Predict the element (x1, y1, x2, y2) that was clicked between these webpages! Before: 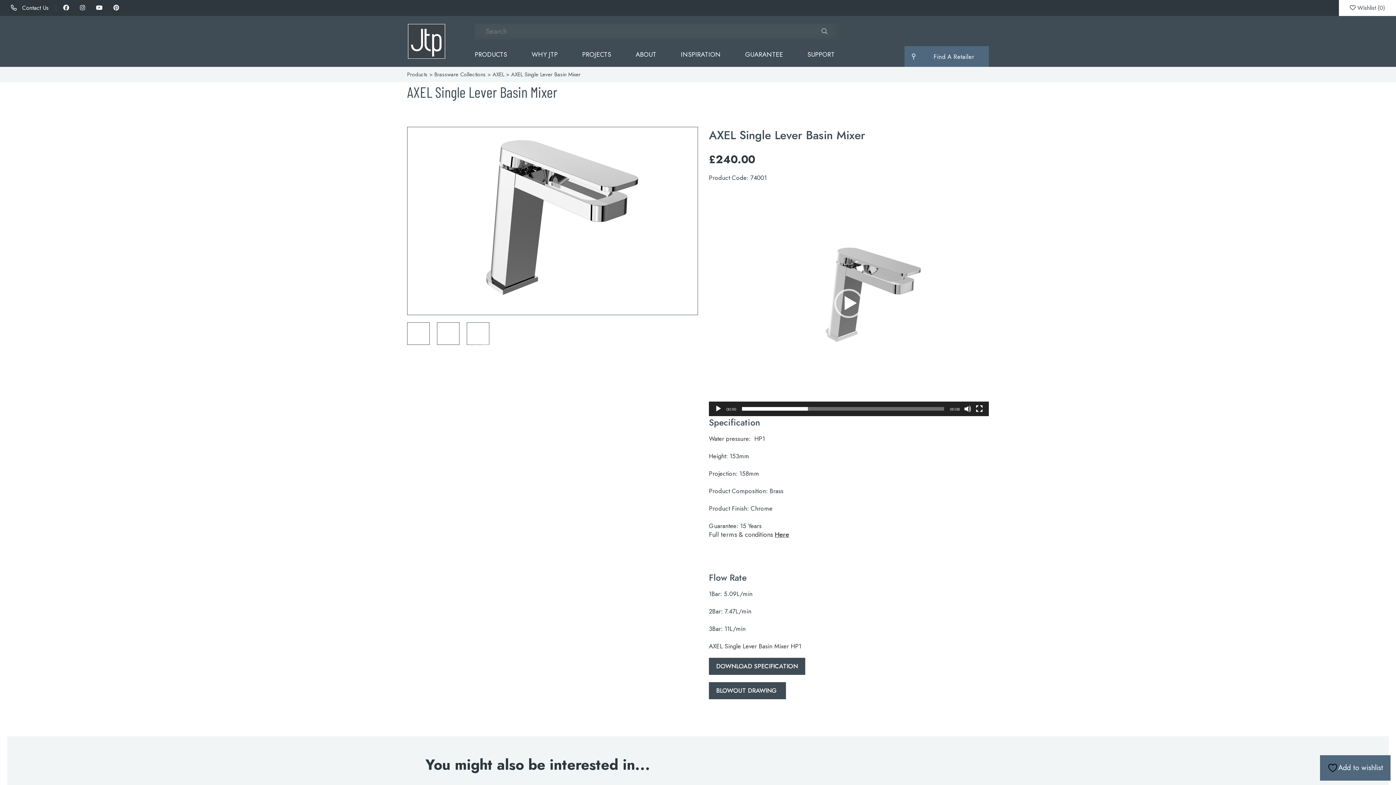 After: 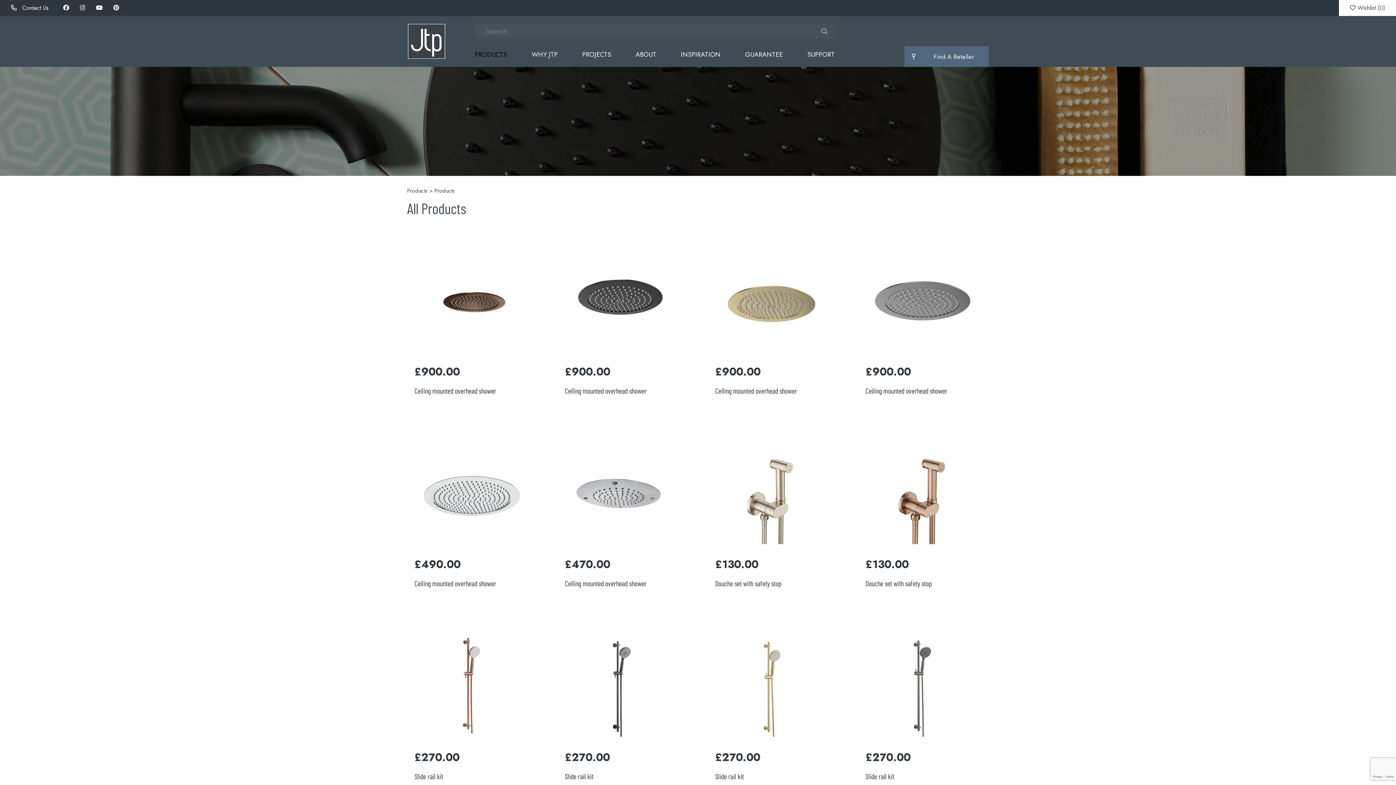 Action: label: PRODUCTS bbox: (474, 42, 510, 66)